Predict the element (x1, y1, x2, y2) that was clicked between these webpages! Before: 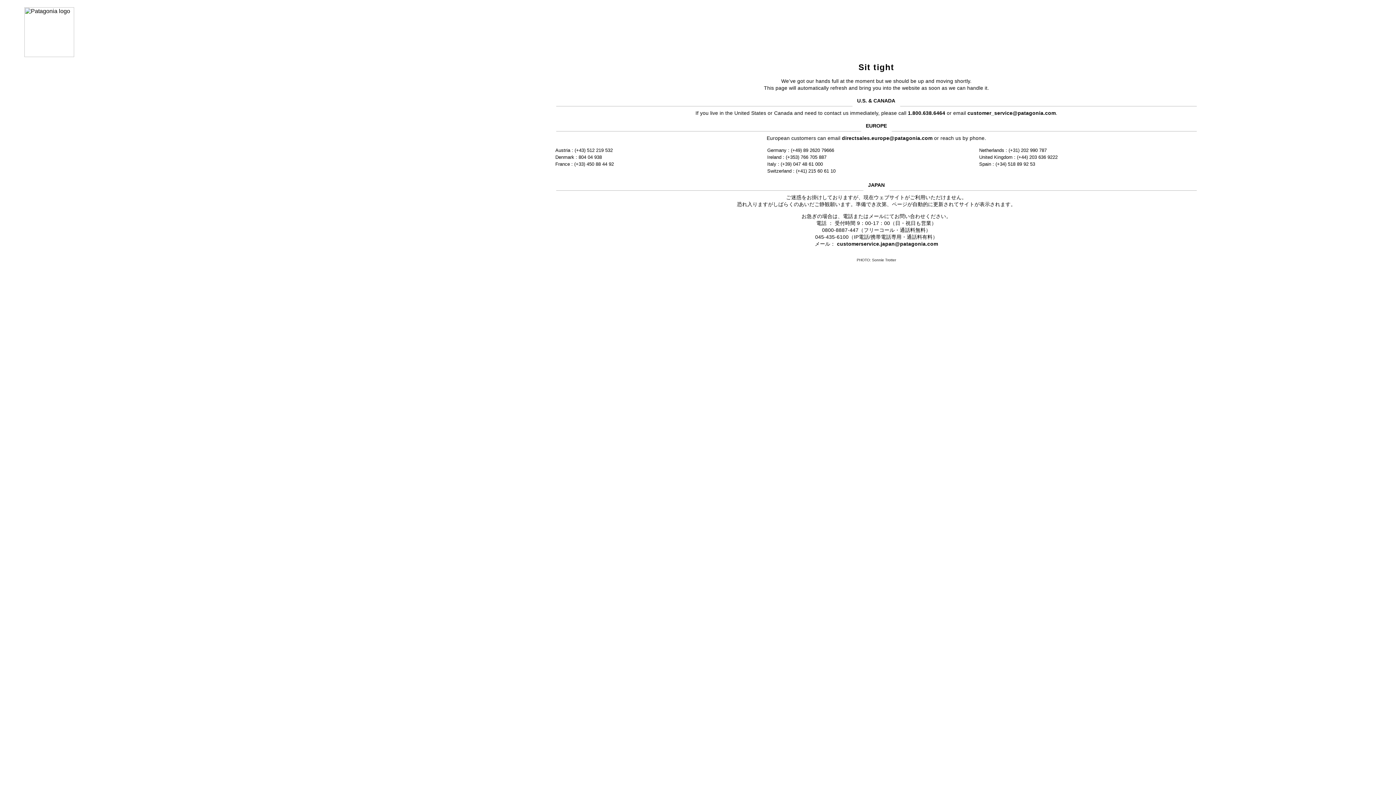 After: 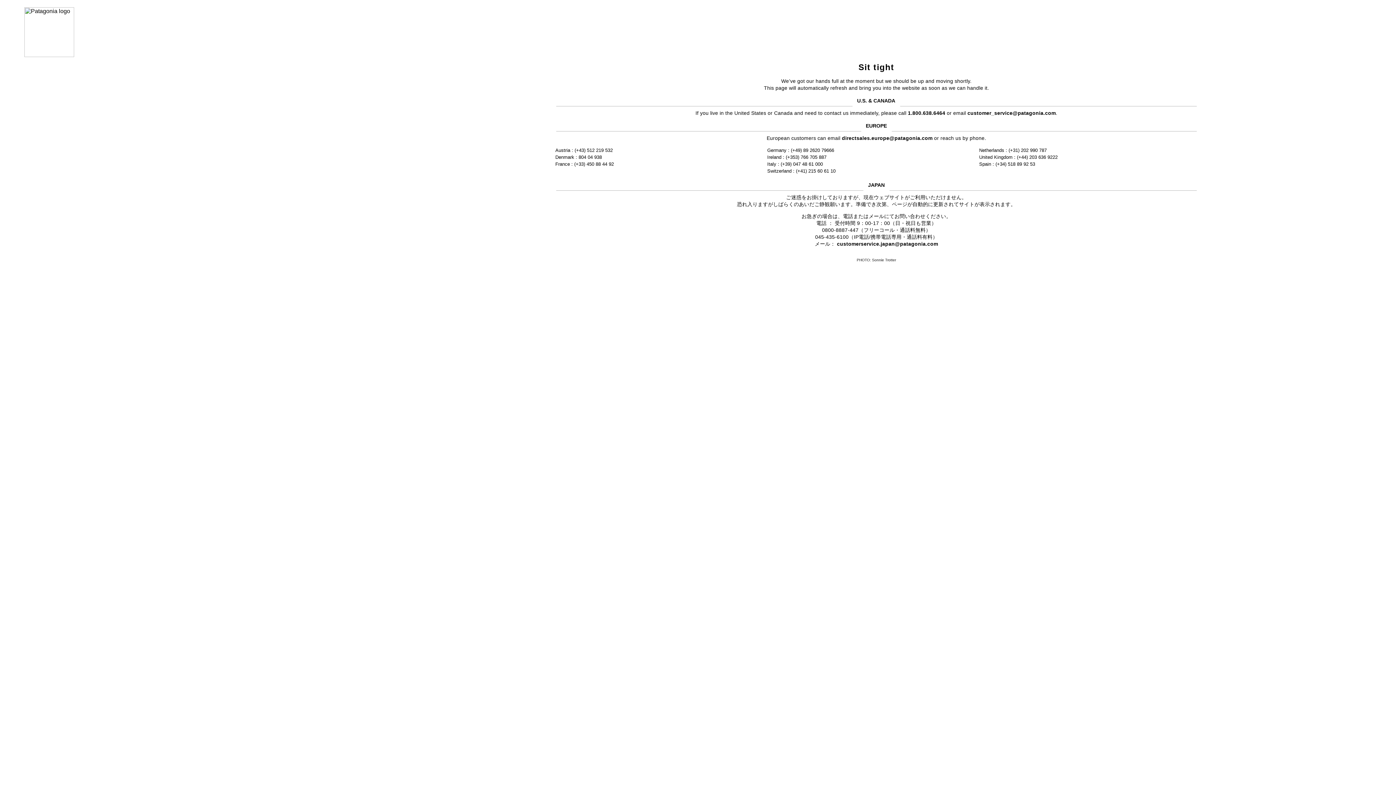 Action: bbox: (837, 241, 938, 246) label: customerservice.japan@patagonia.com